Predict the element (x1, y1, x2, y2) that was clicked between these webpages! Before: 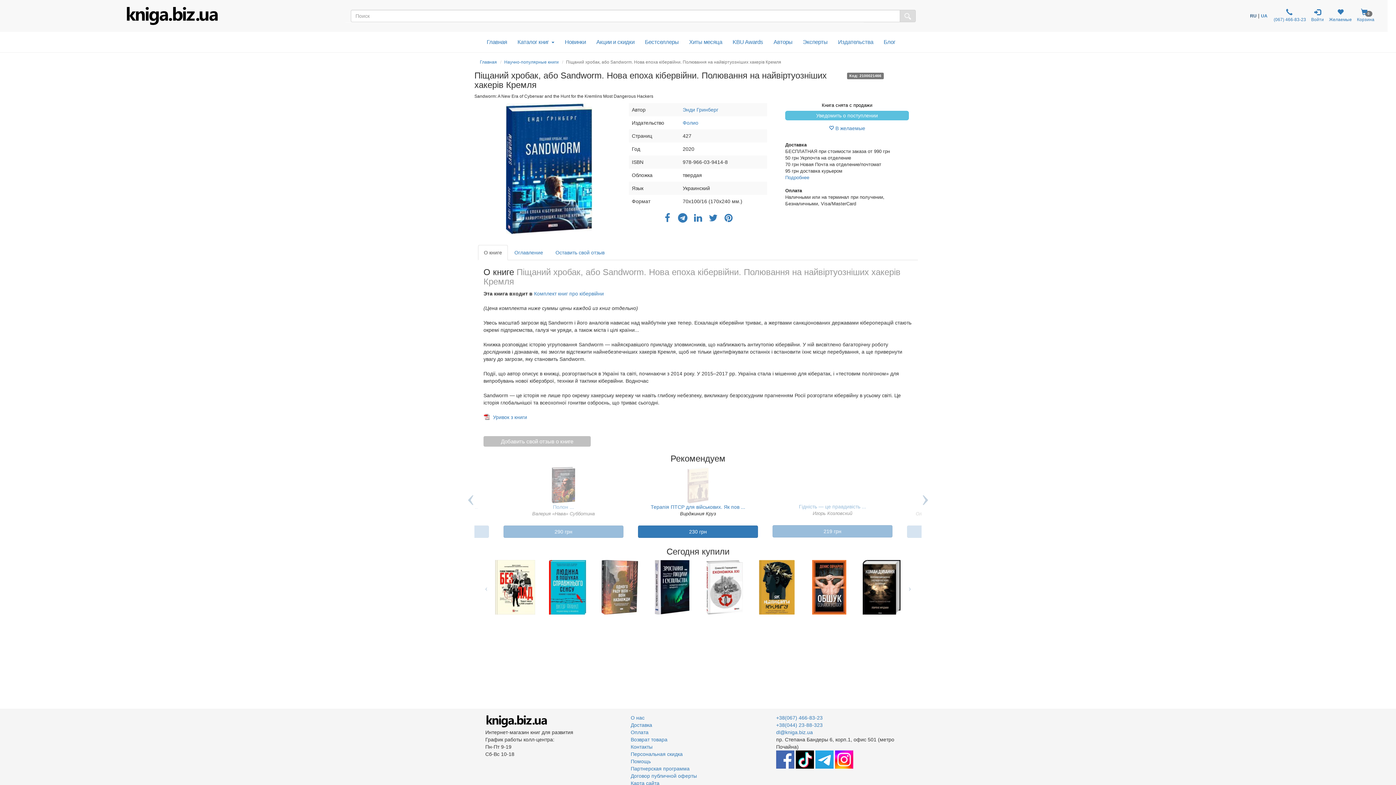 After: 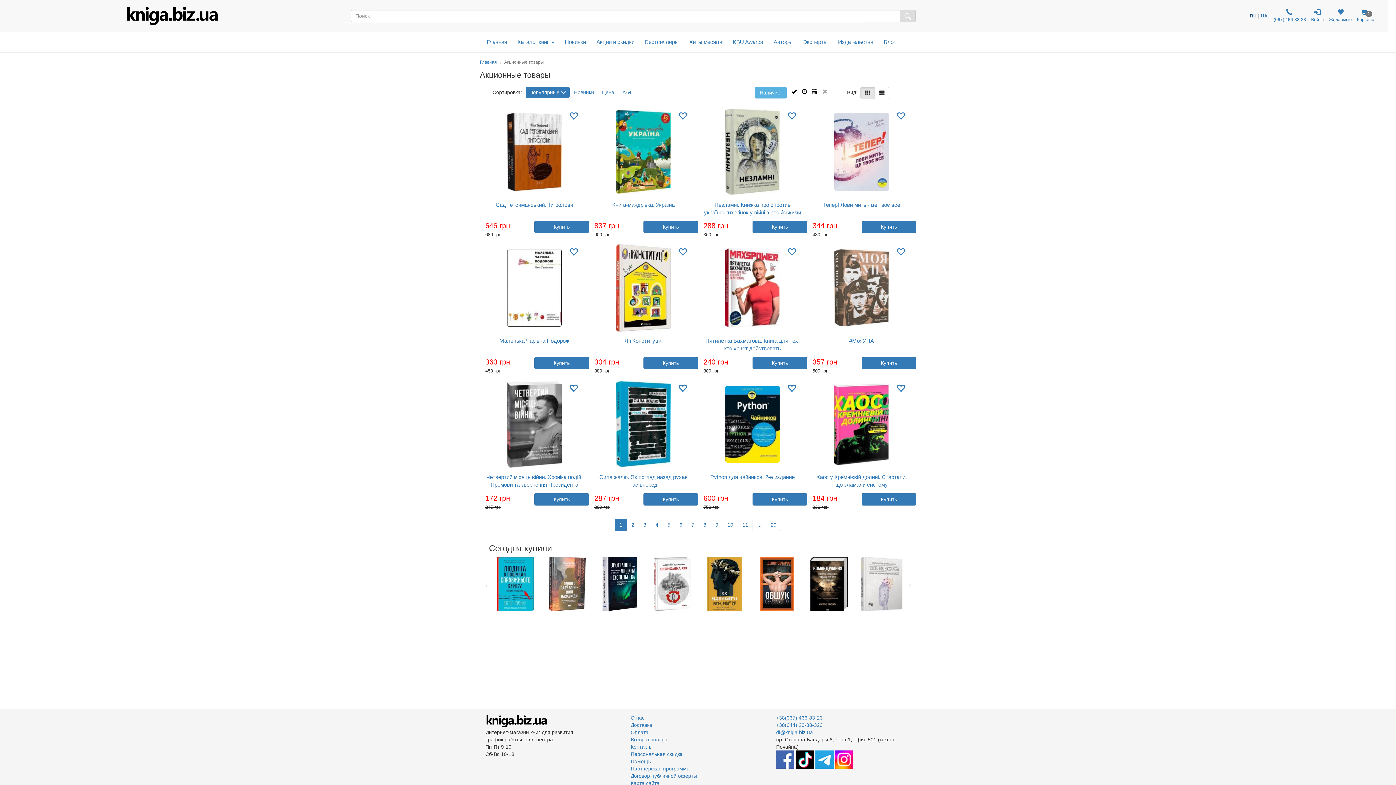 Action: bbox: (592, 32, 639, 51) label: Акции и скидки